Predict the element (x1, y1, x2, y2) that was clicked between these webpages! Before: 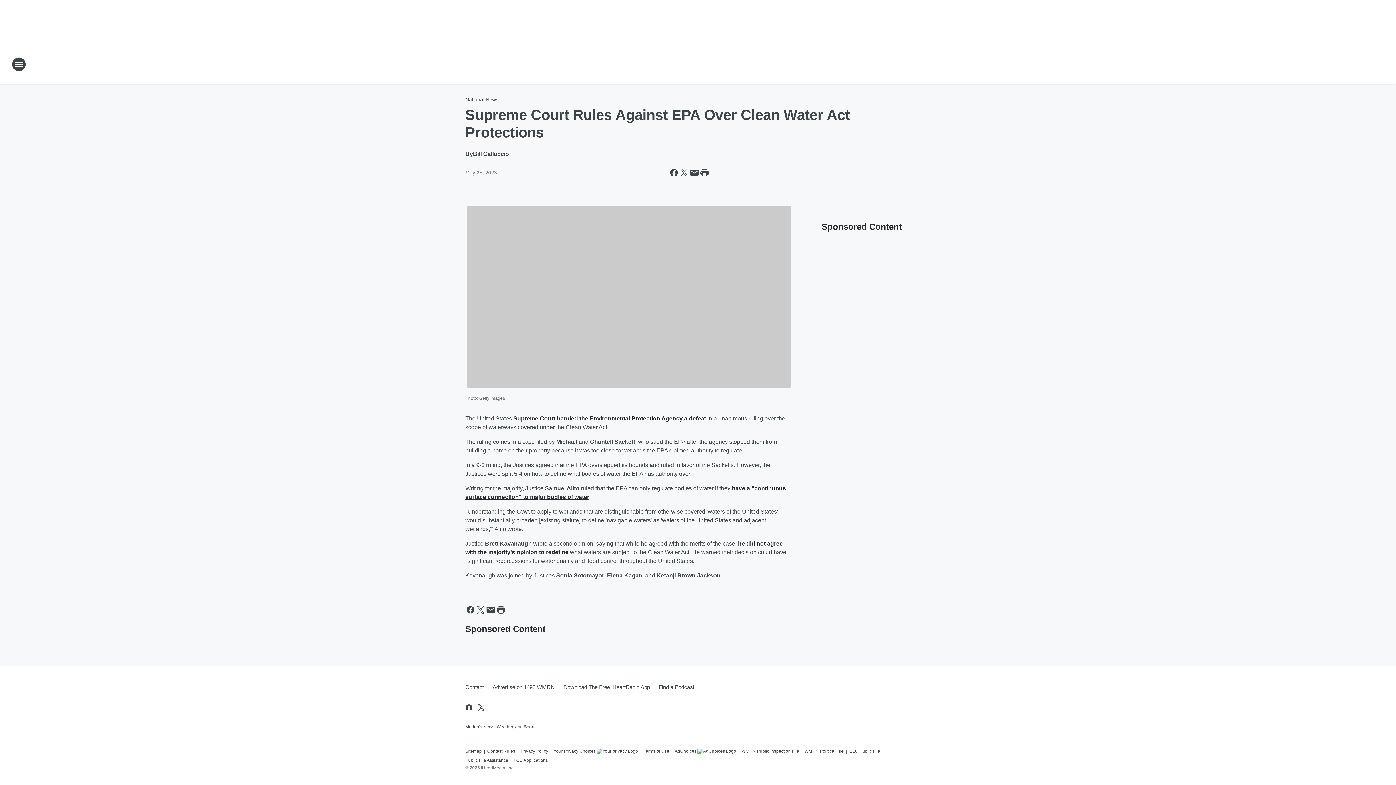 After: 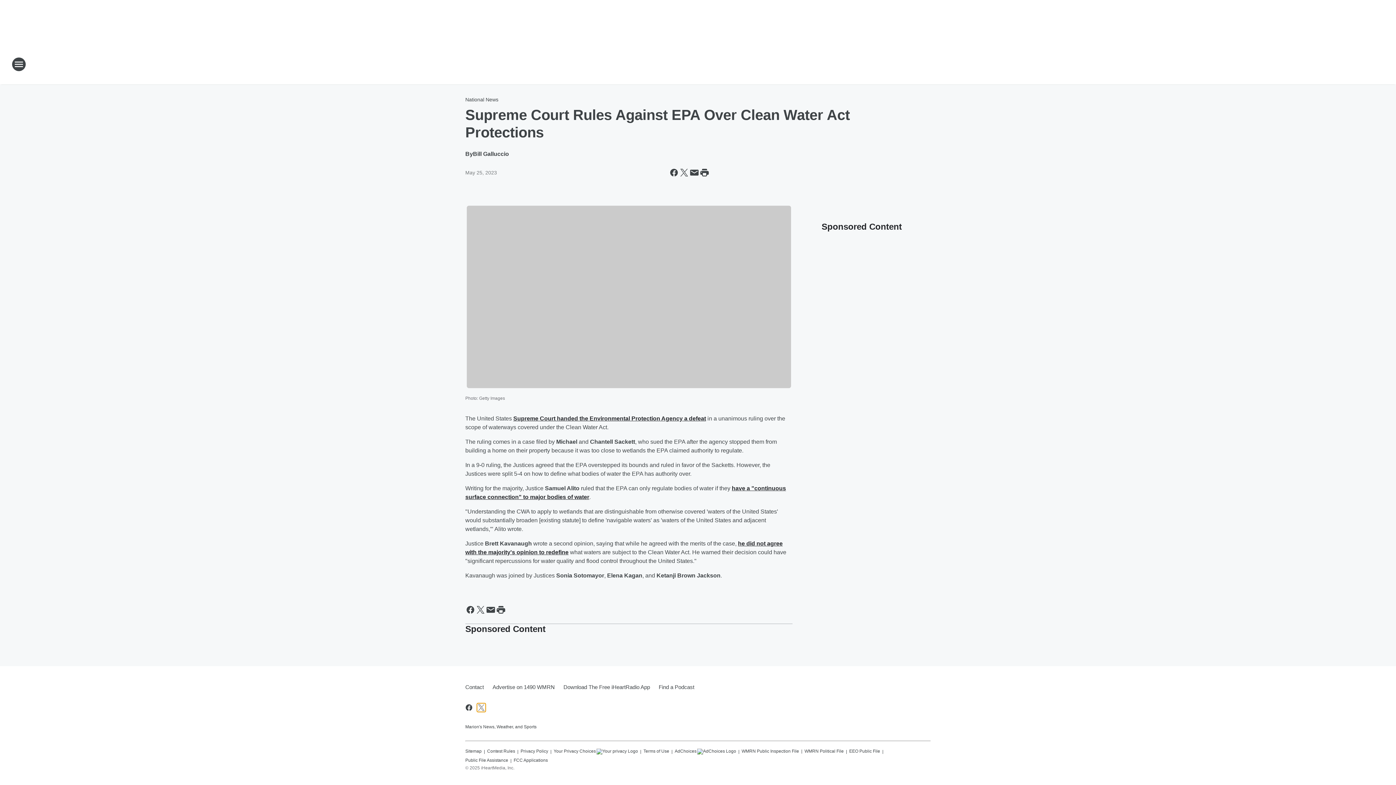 Action: bbox: (477, 703, 485, 712) label: Visit us on X